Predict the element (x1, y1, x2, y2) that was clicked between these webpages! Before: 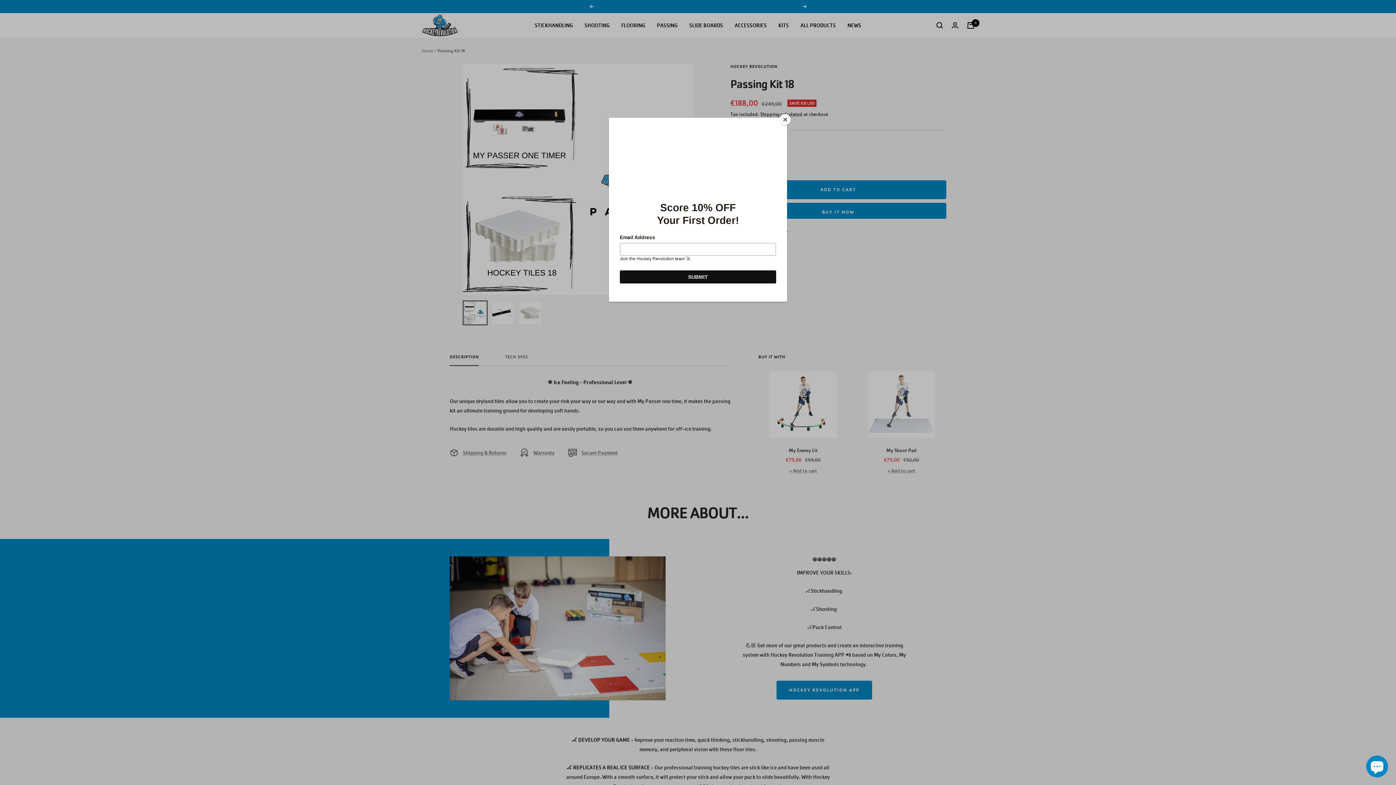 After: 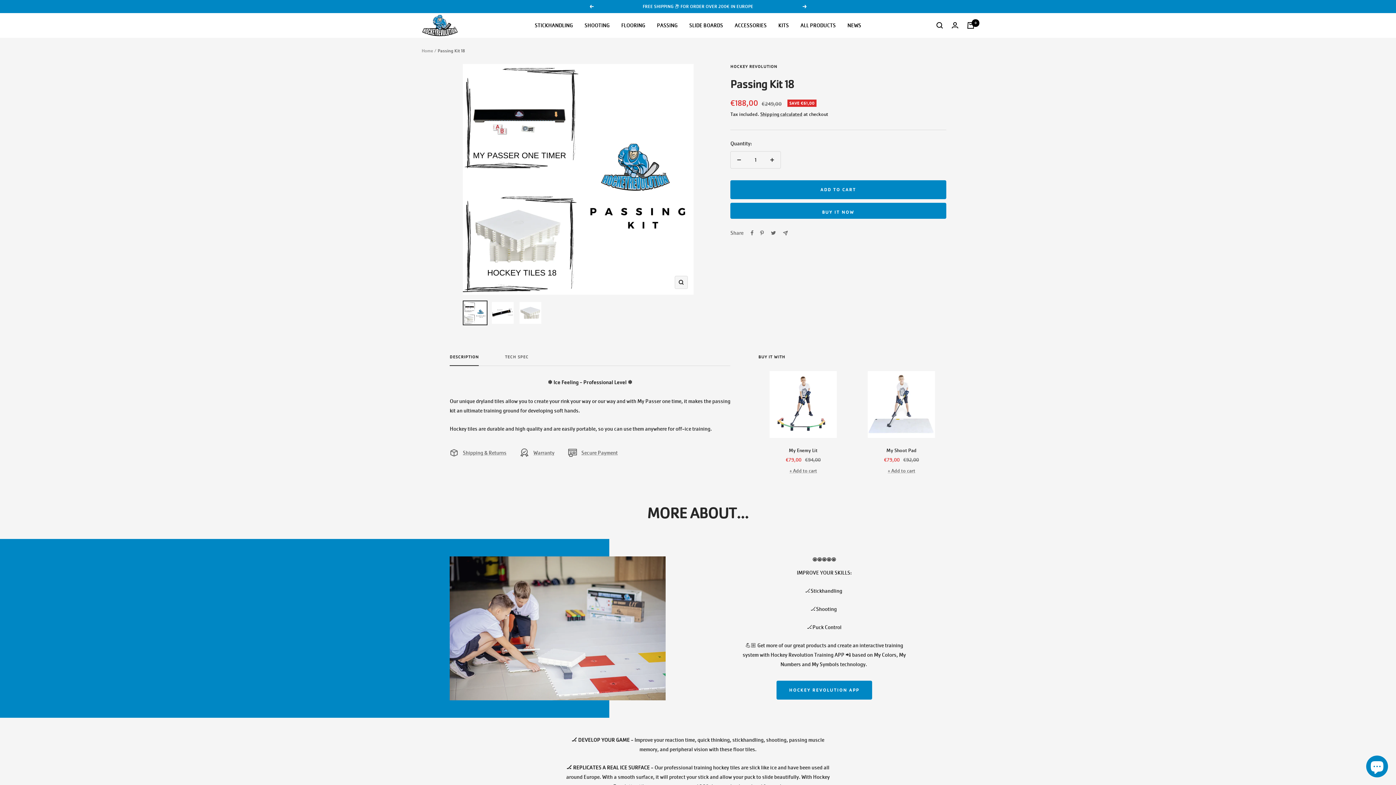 Action: label: Close bbox: (780, 114, 790, 125)